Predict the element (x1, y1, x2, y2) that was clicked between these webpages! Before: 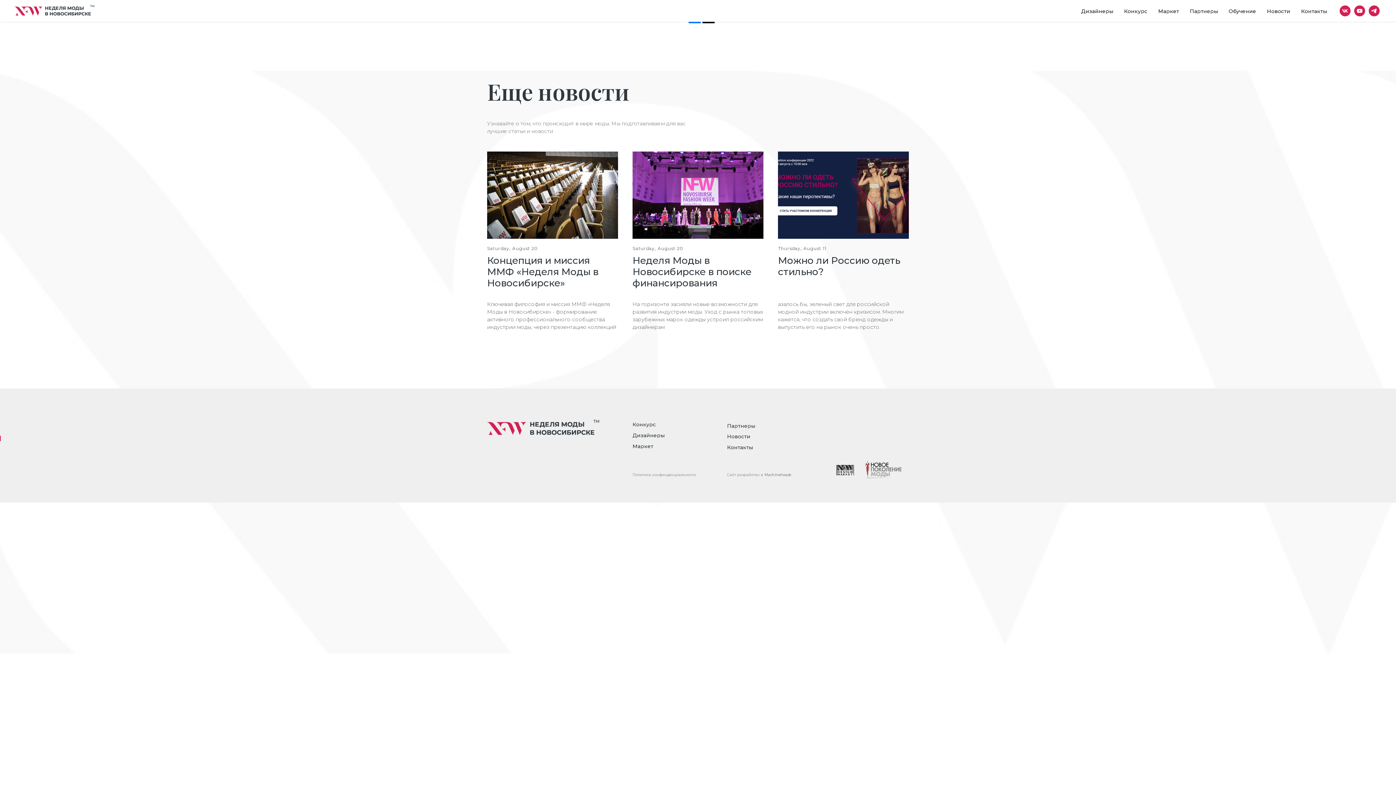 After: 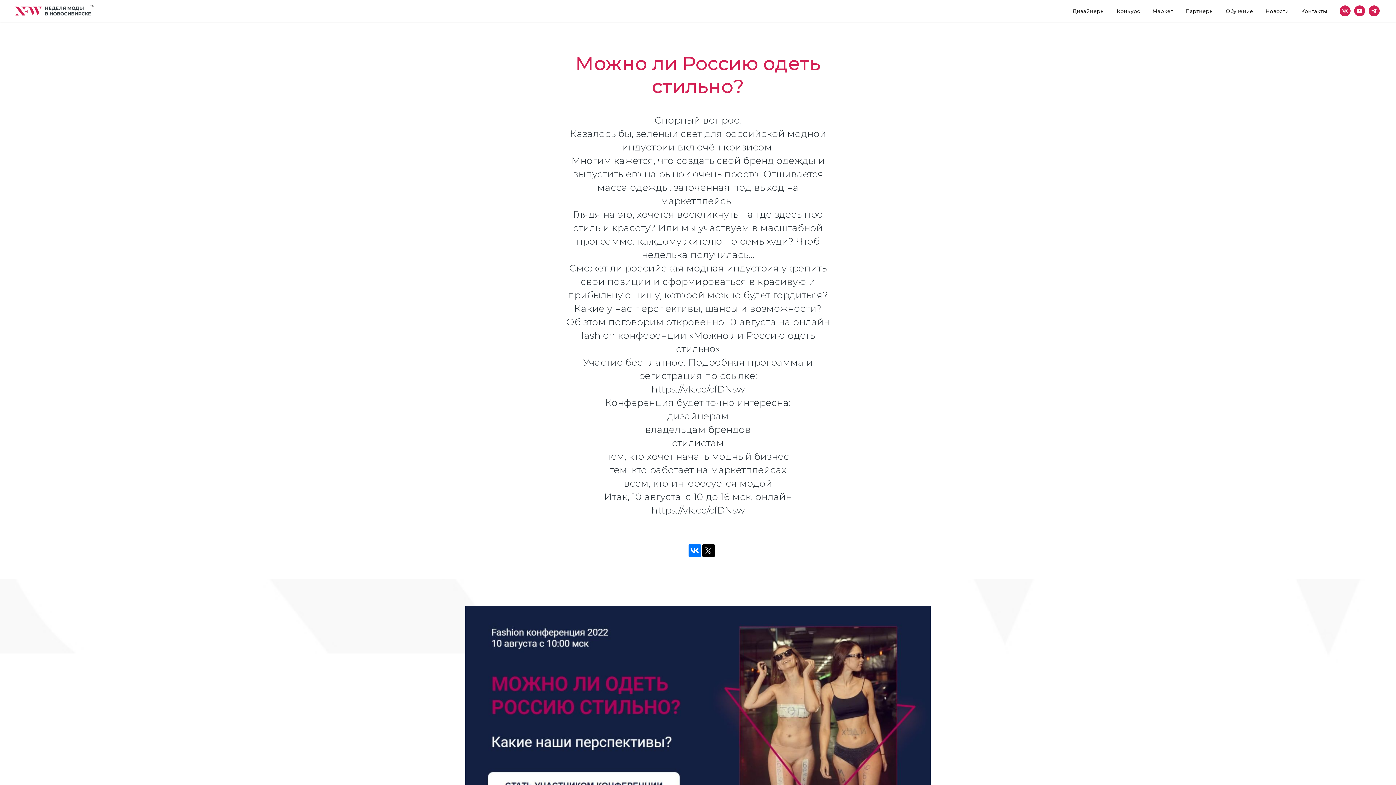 Action: label: Thursday, August 11
Можно ли Россию одеть стильно?
азалось бы, зеленый свет для российской модной индустрии включён кризисом. Многим кажется, что создать свой бренд одежды и выпустить его на рынок очень просто. bbox: (778, 151, 909, 331)